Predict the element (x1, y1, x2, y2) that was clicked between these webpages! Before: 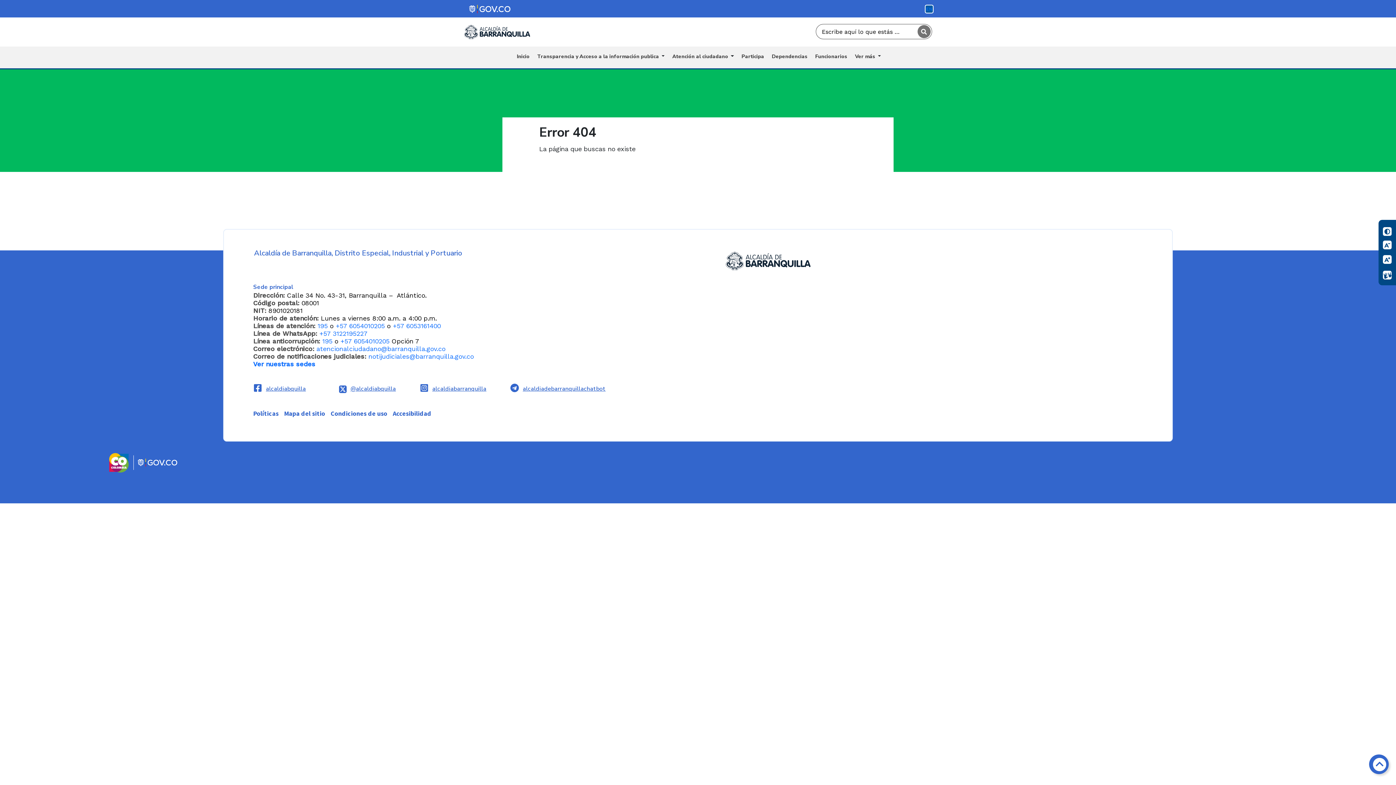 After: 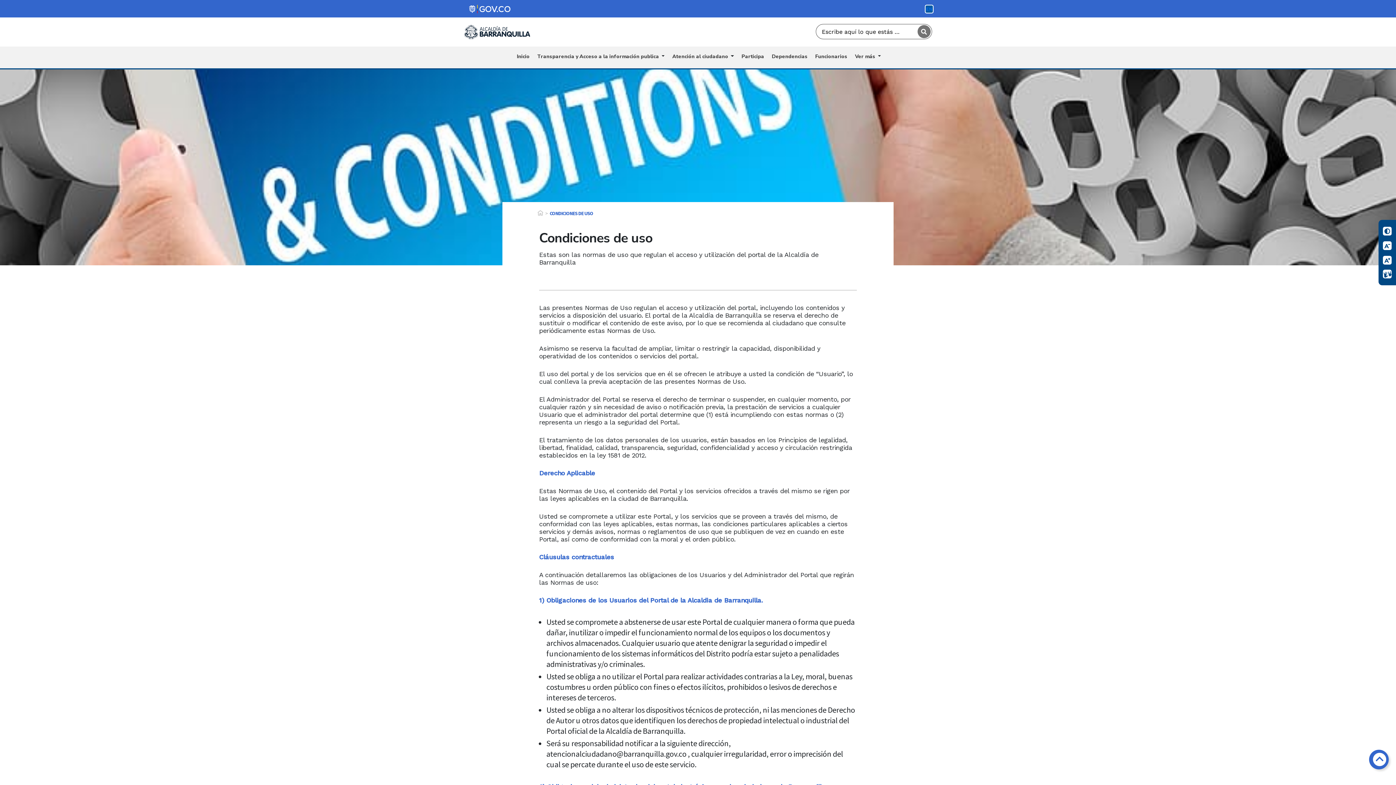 Action: bbox: (330, 409, 387, 417) label: Condiciones de uso